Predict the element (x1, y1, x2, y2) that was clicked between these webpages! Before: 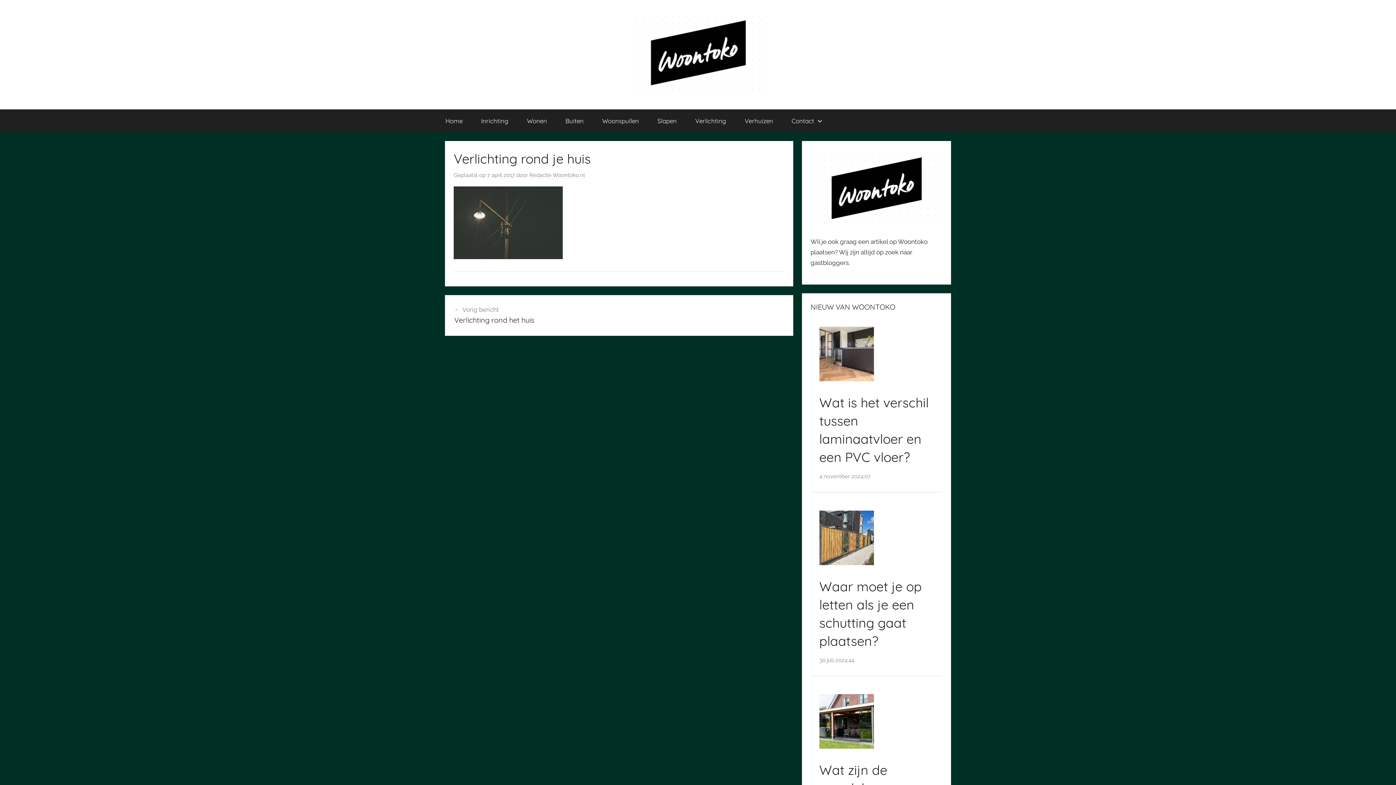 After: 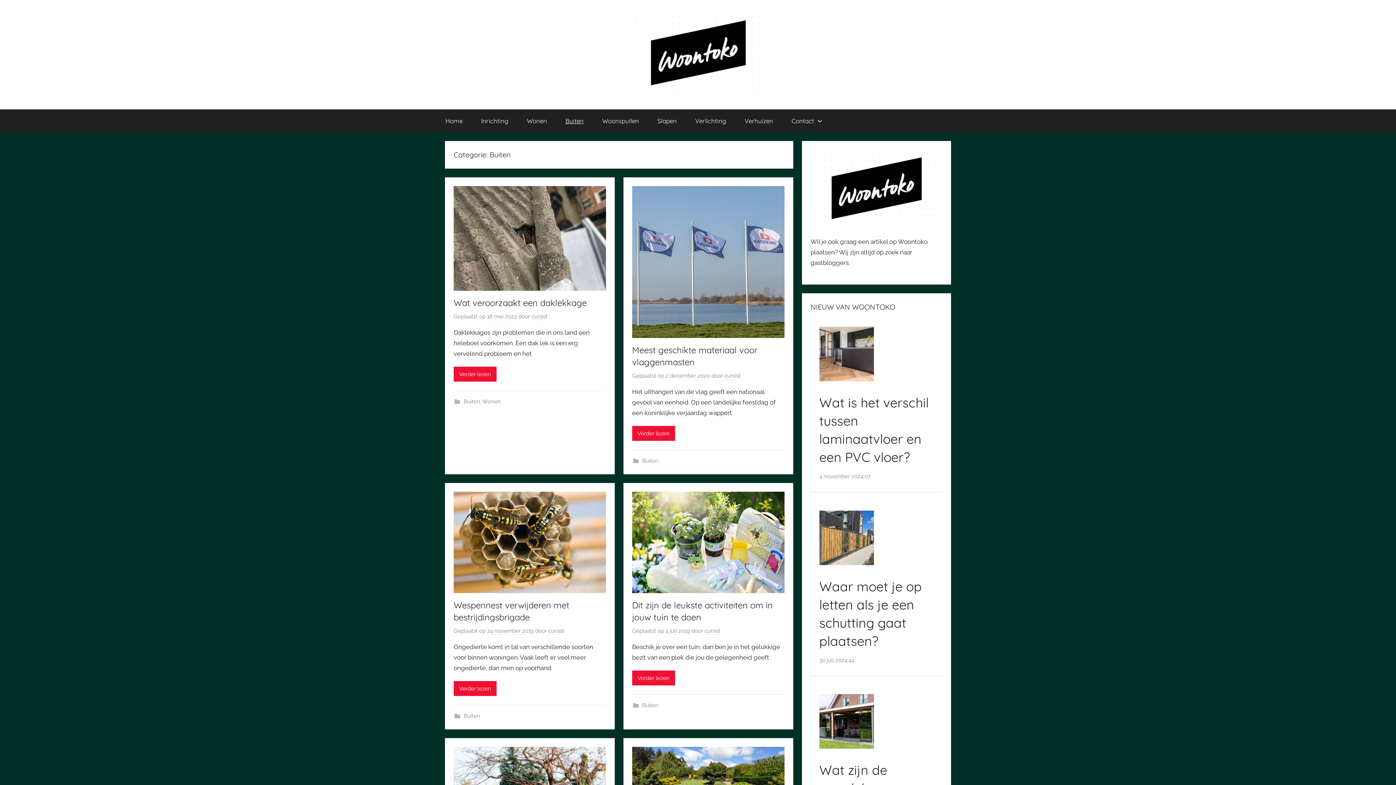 Action: bbox: (556, 109, 593, 132) label: Buiten